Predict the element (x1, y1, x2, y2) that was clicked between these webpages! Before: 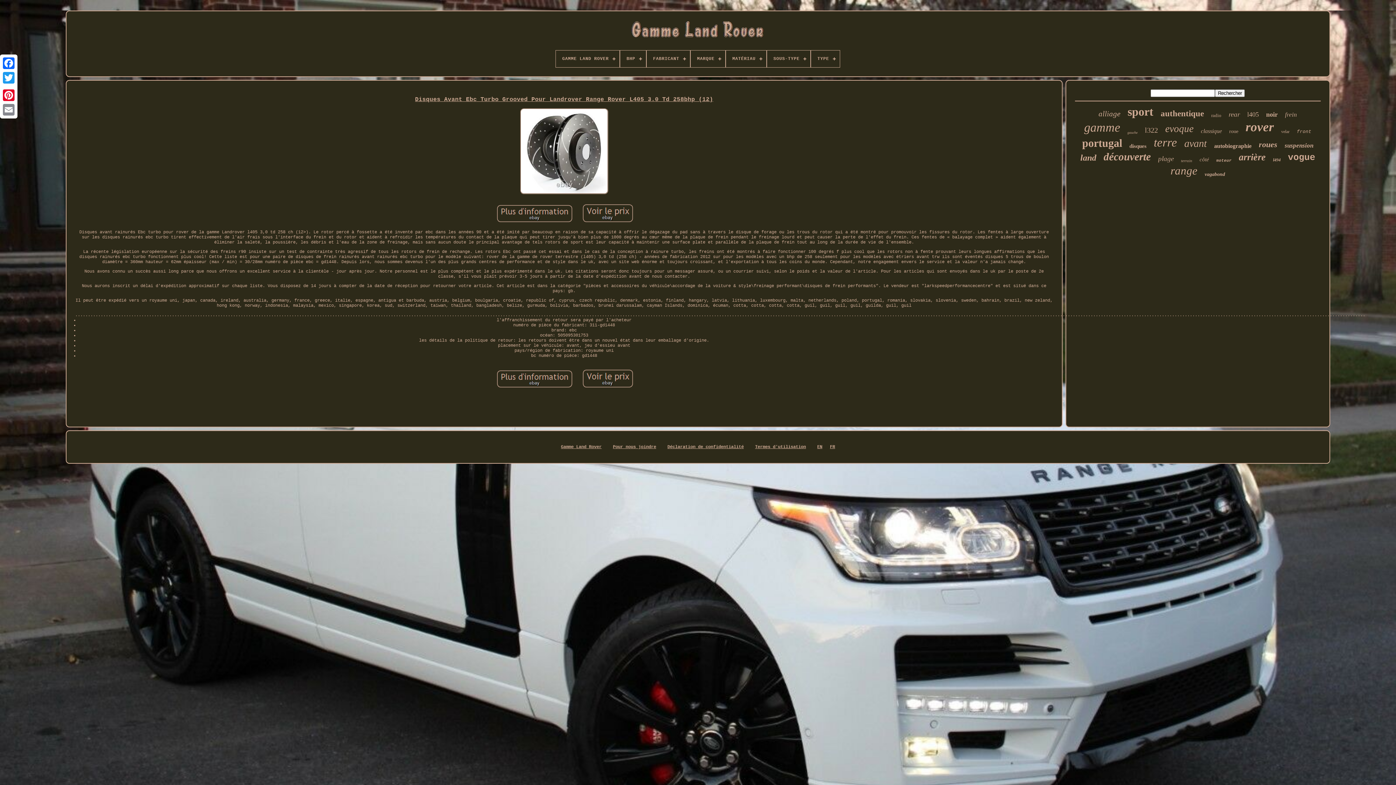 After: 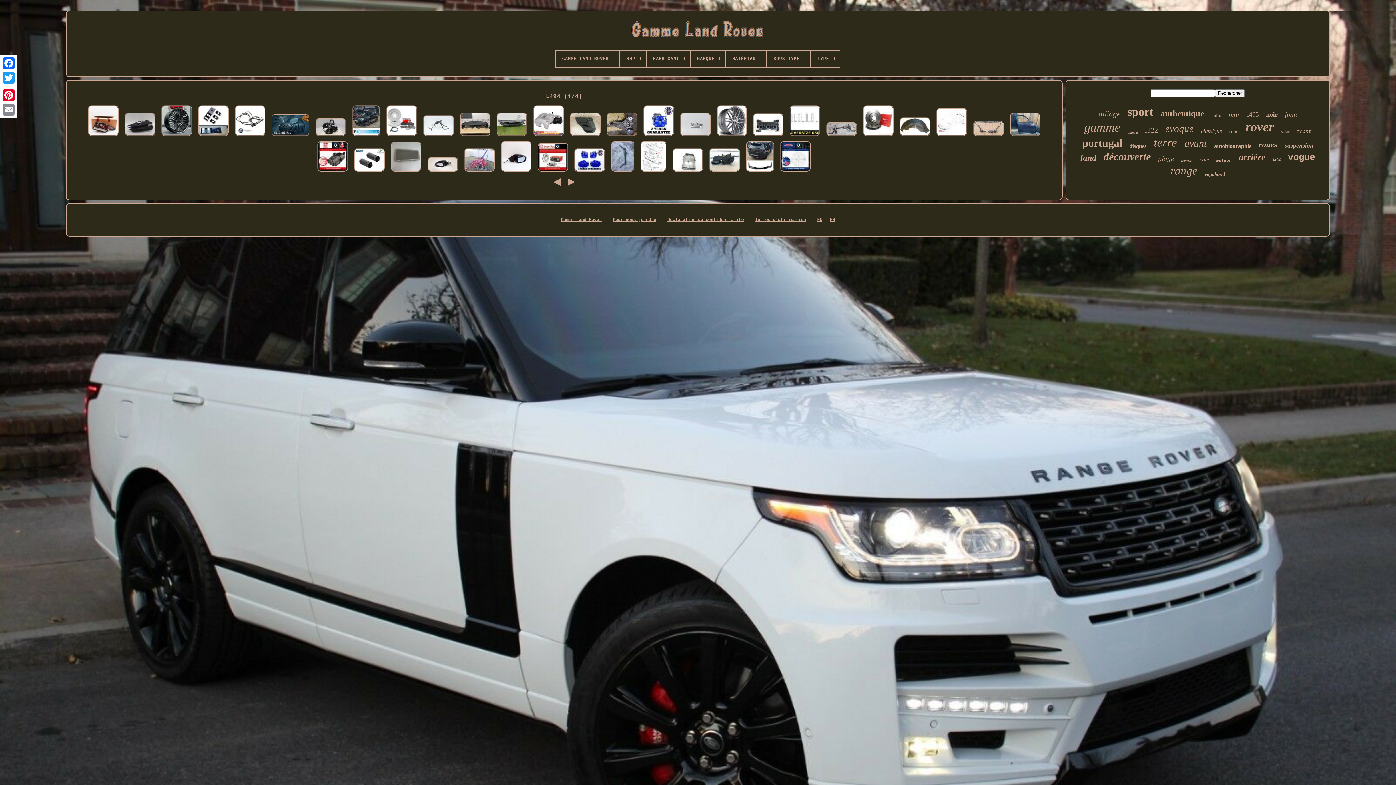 Action: bbox: (1273, 157, 1281, 162) label: l494